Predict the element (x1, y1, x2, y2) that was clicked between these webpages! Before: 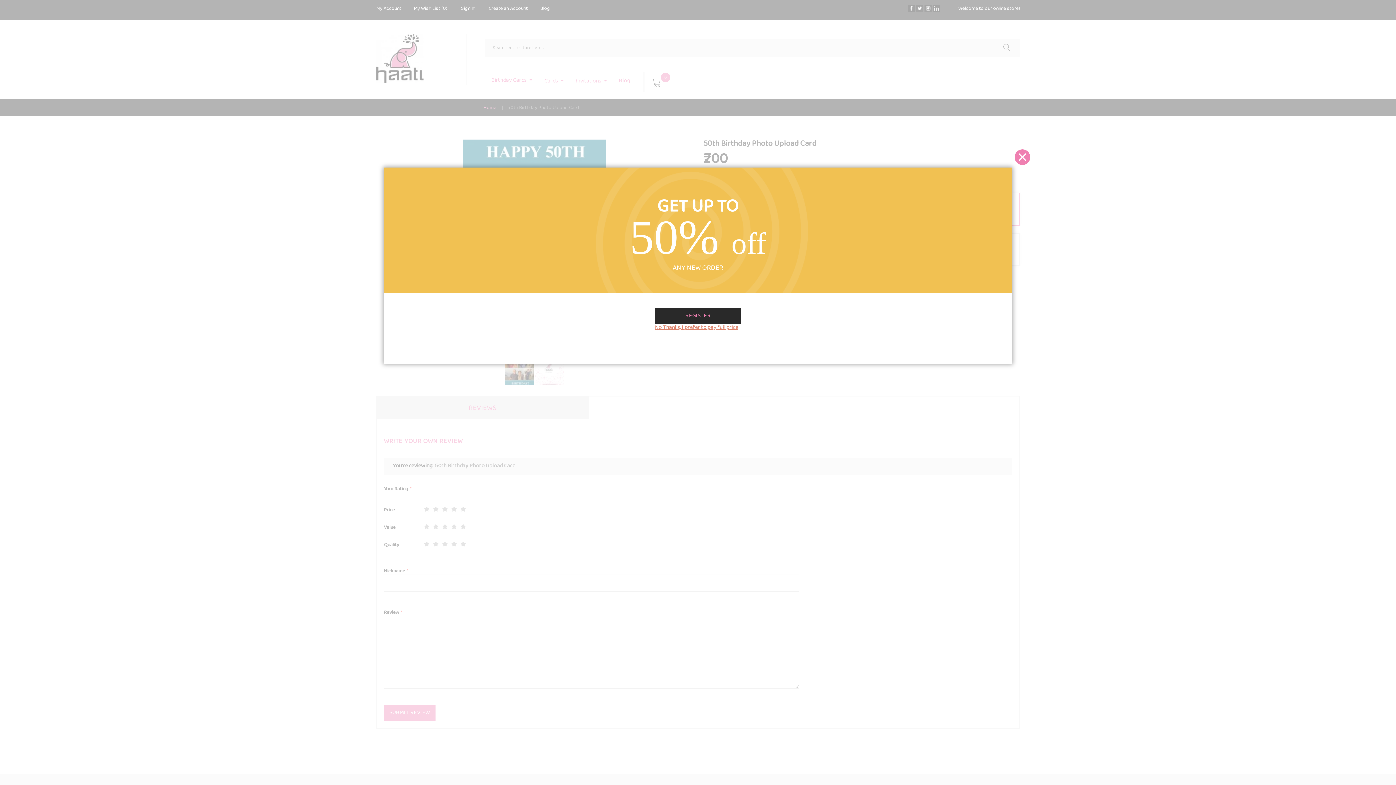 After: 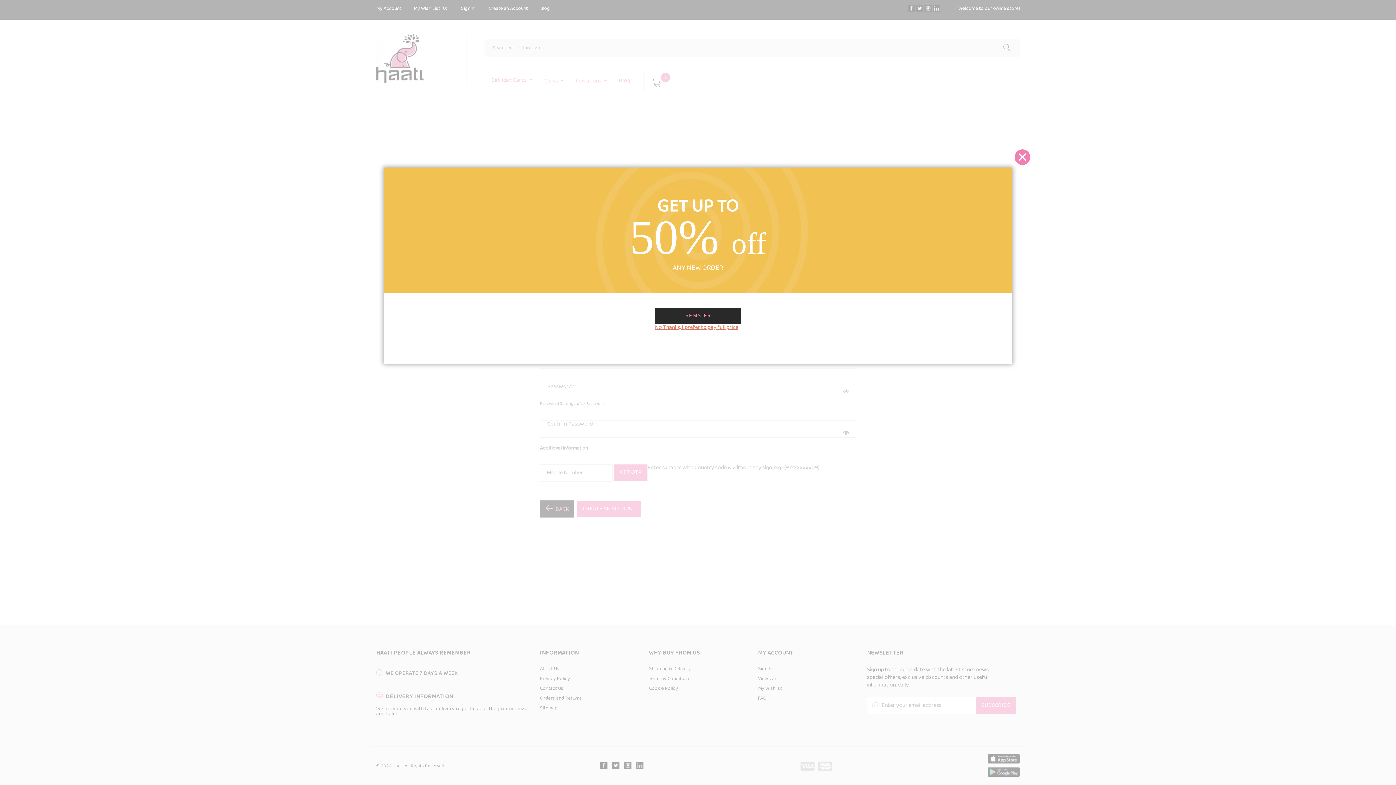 Action: bbox: (655, 307, 741, 324) label: REGISTER